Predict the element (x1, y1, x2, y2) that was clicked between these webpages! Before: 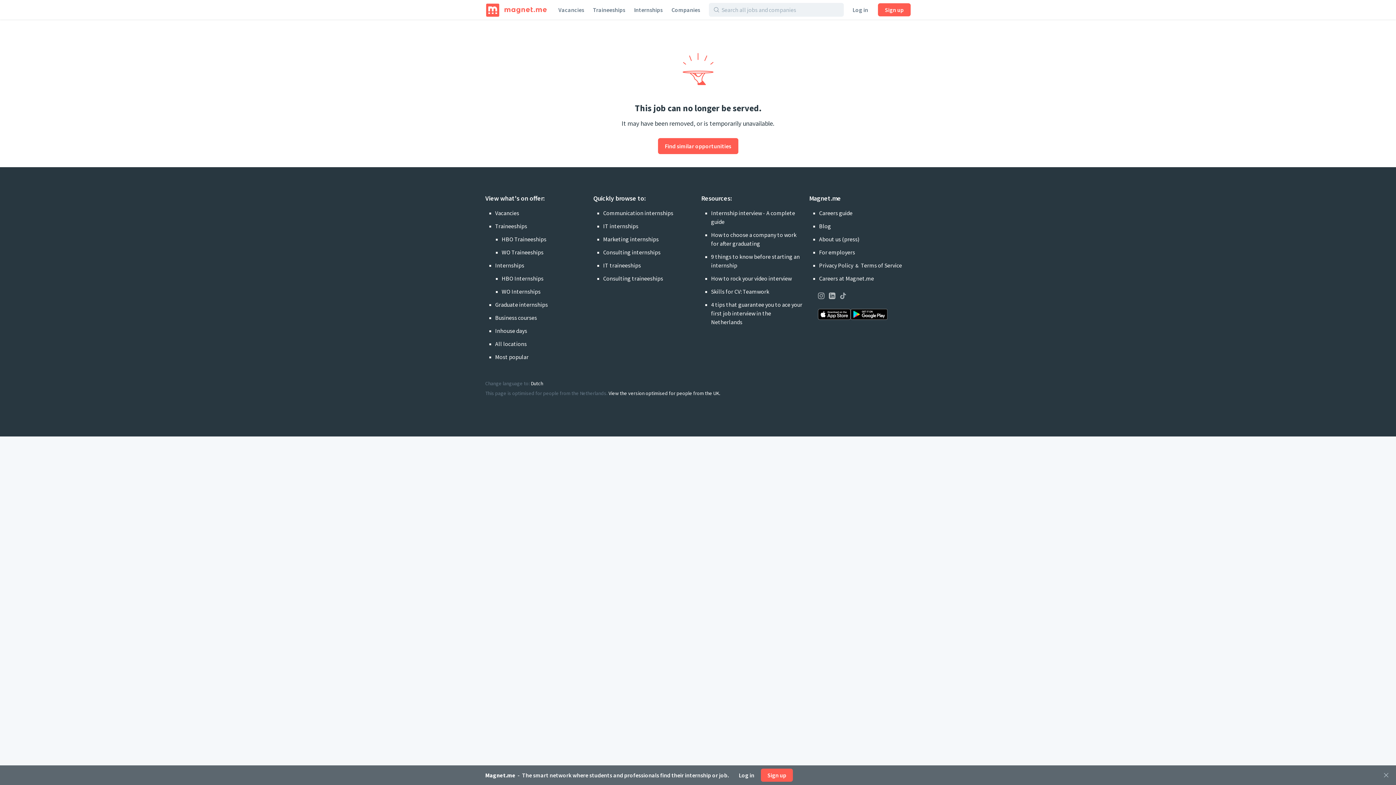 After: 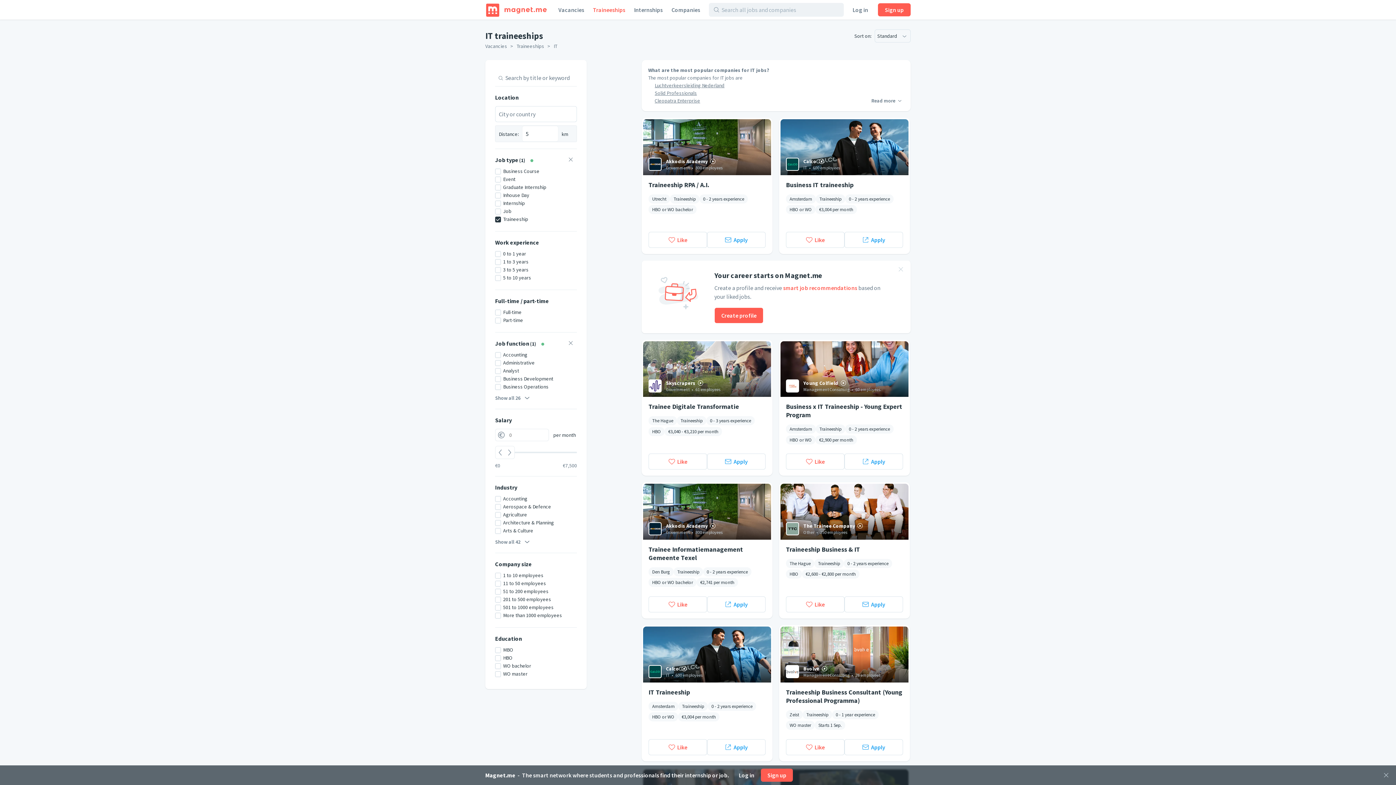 Action: label: IT traineeships bbox: (603, 261, 641, 269)